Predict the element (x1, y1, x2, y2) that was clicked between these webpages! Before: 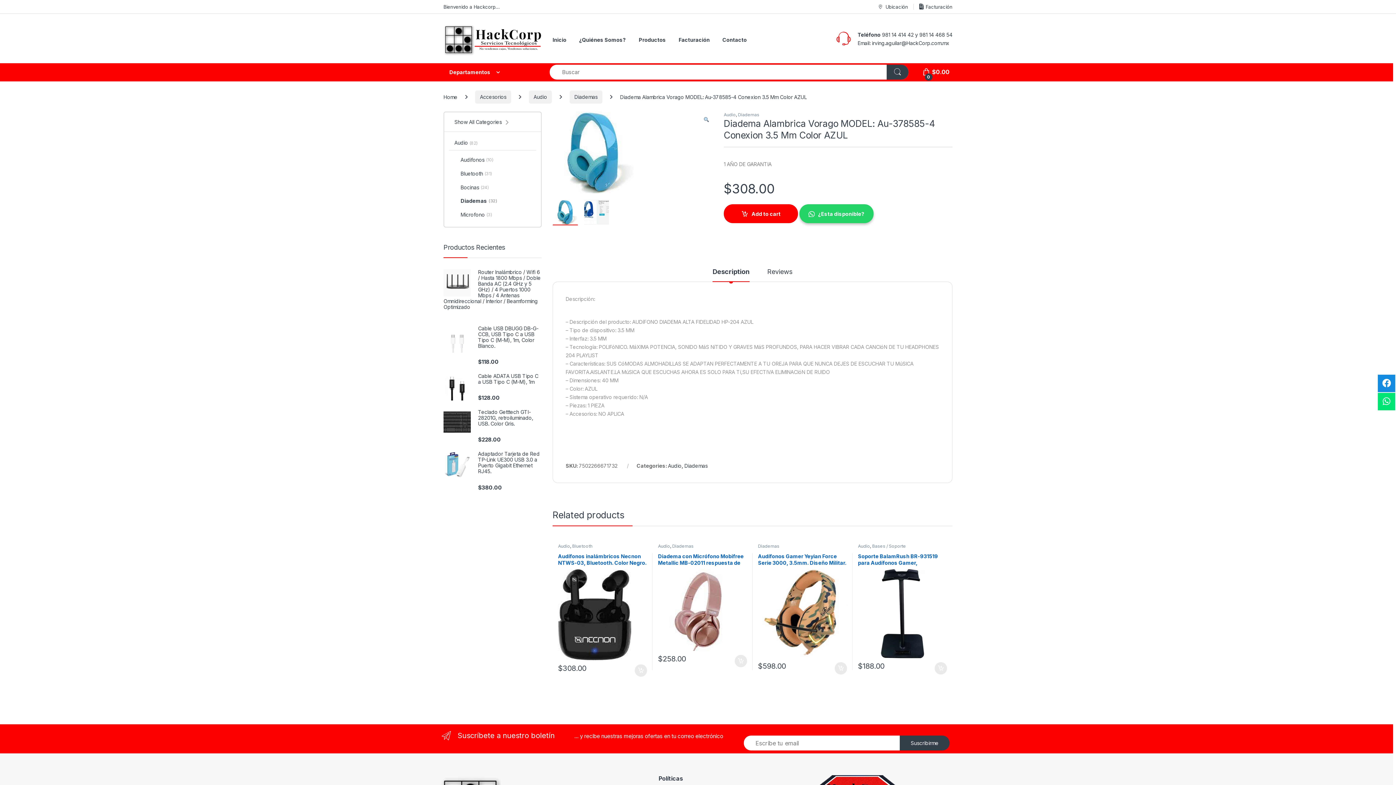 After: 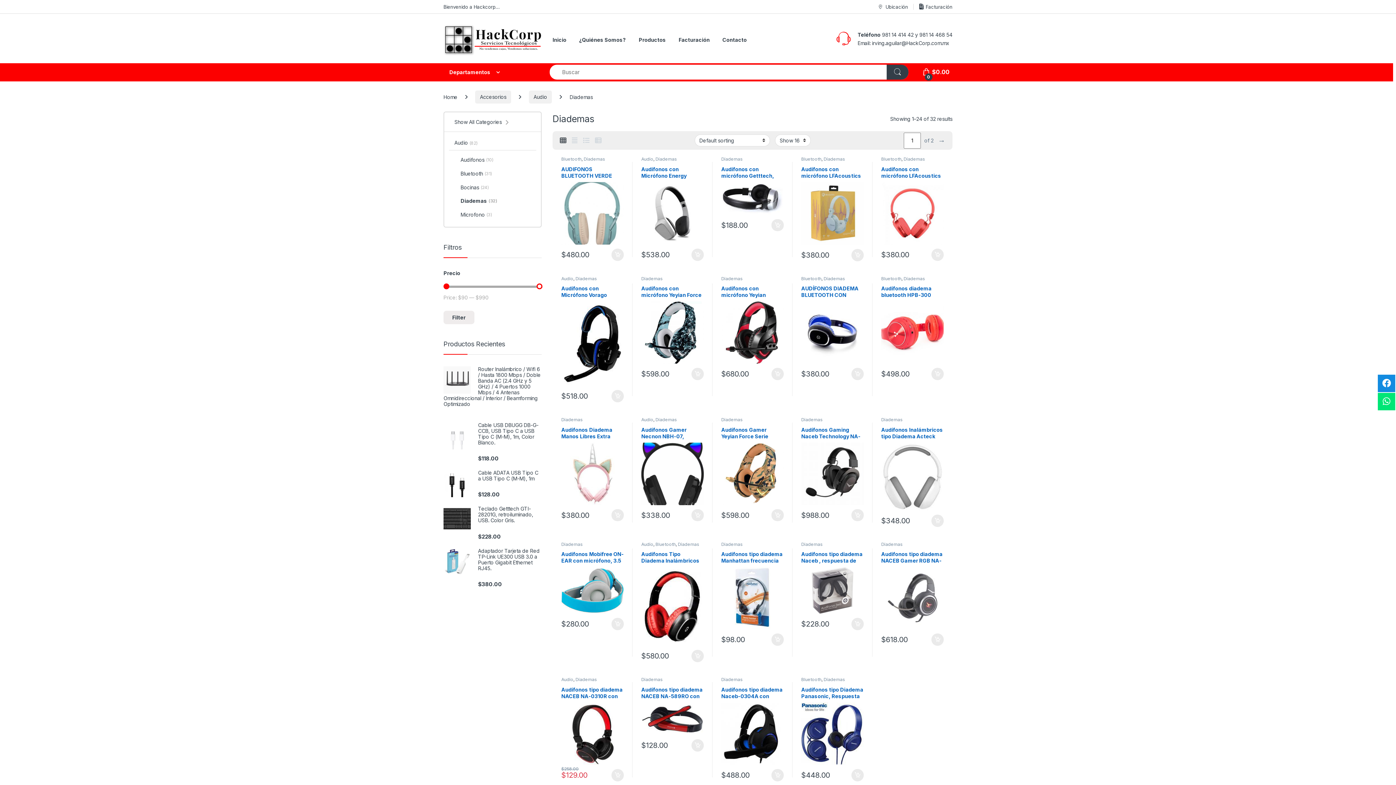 Action: bbox: (449, 194, 536, 208) label: Diademas
(32)